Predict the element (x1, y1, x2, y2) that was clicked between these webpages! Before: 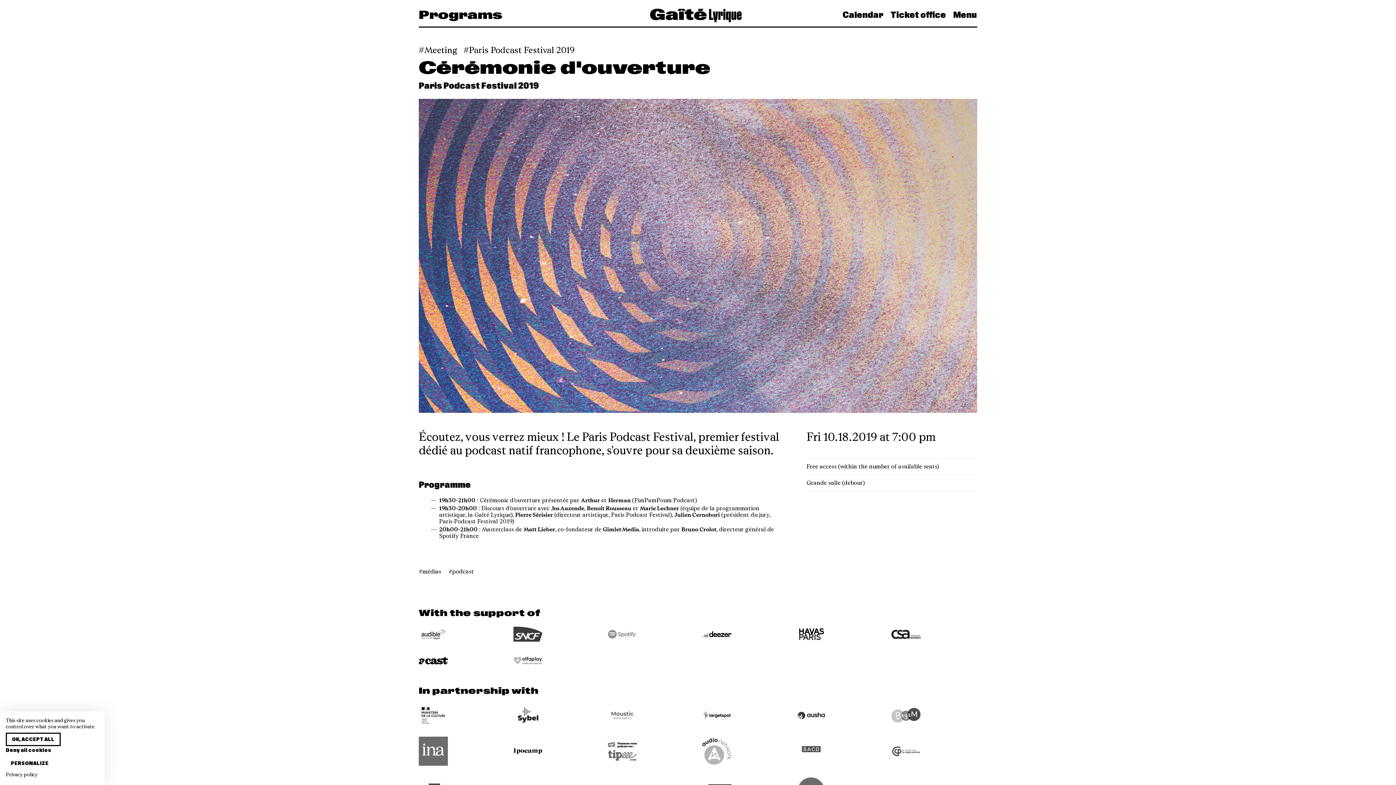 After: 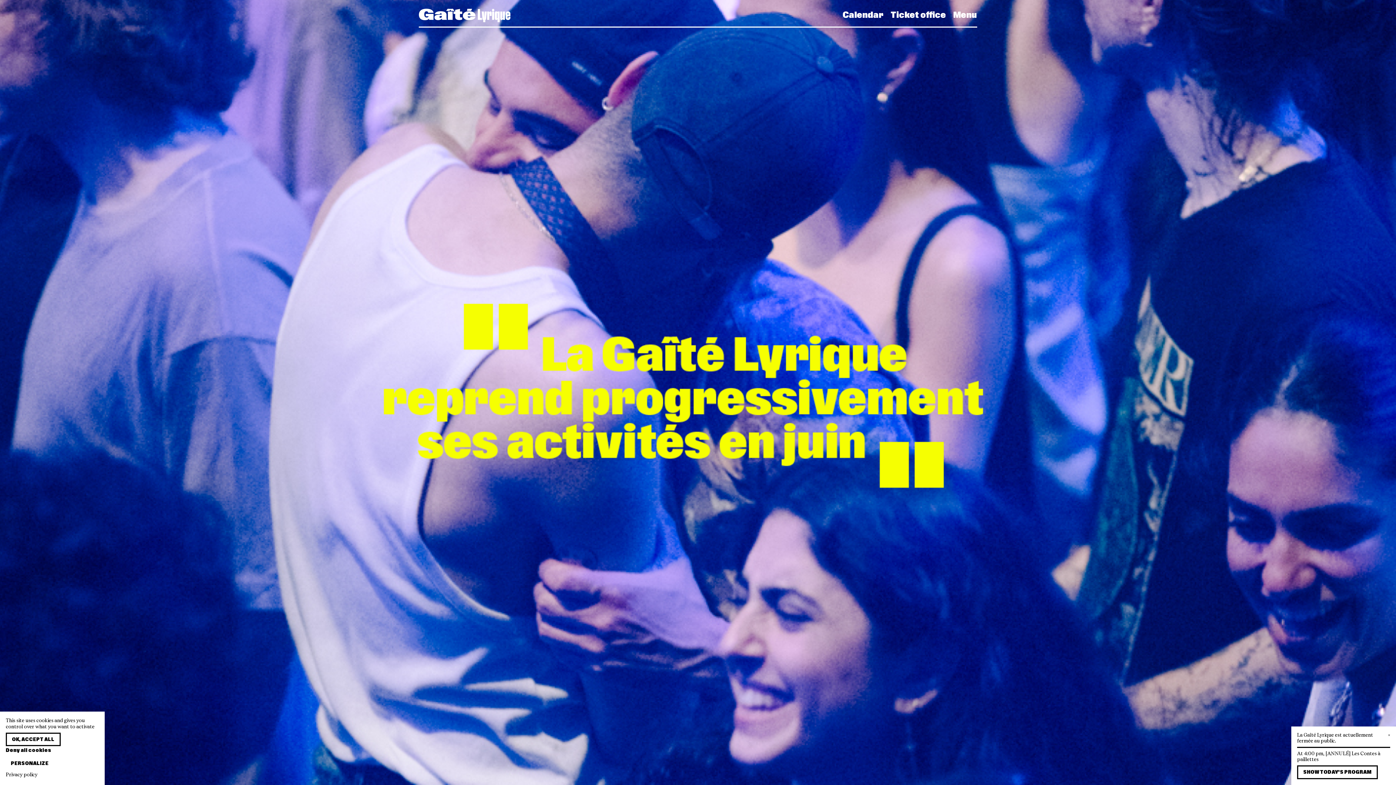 Action: bbox: (650, 8, 741, 22)